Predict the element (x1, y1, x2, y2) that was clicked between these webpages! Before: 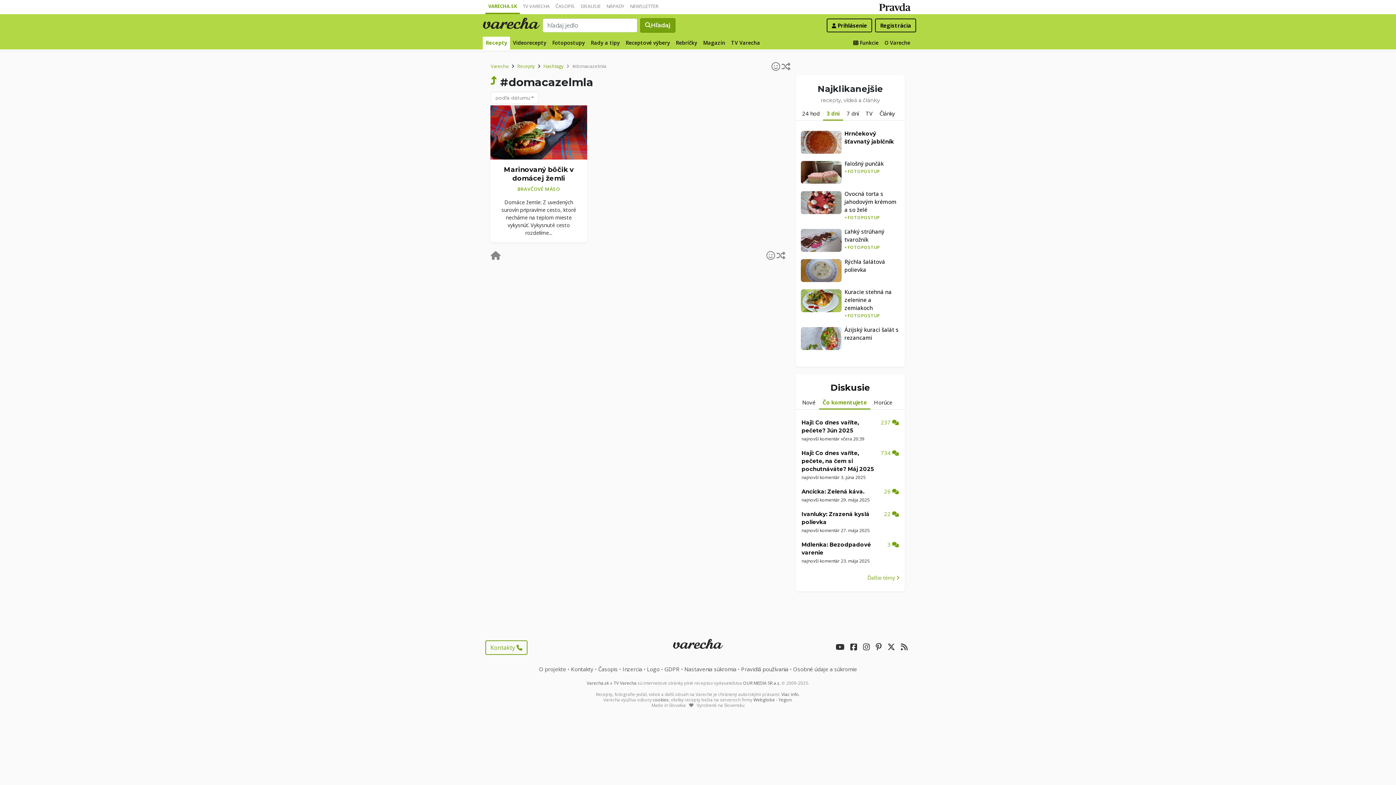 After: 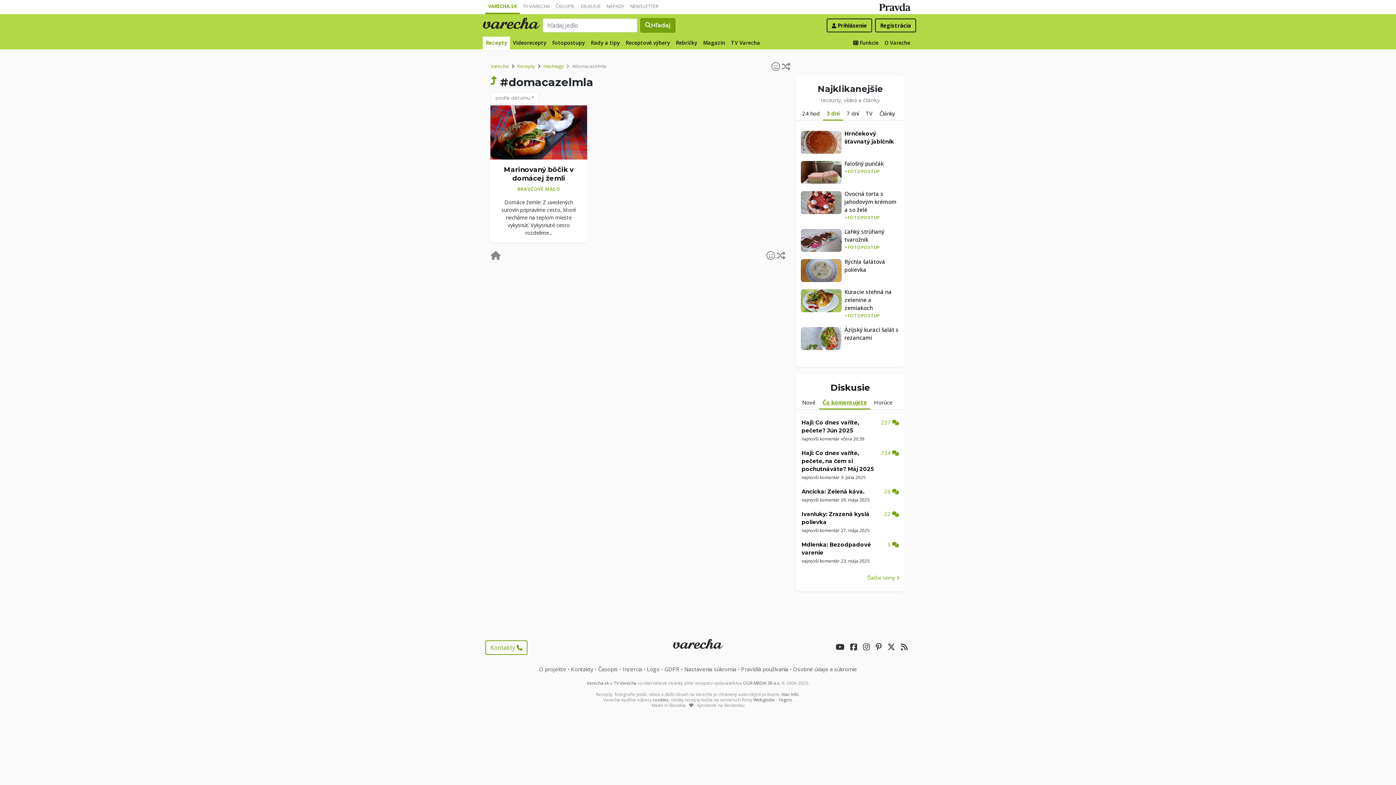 Action: label: Čo komentujete bbox: (819, 396, 870, 409)